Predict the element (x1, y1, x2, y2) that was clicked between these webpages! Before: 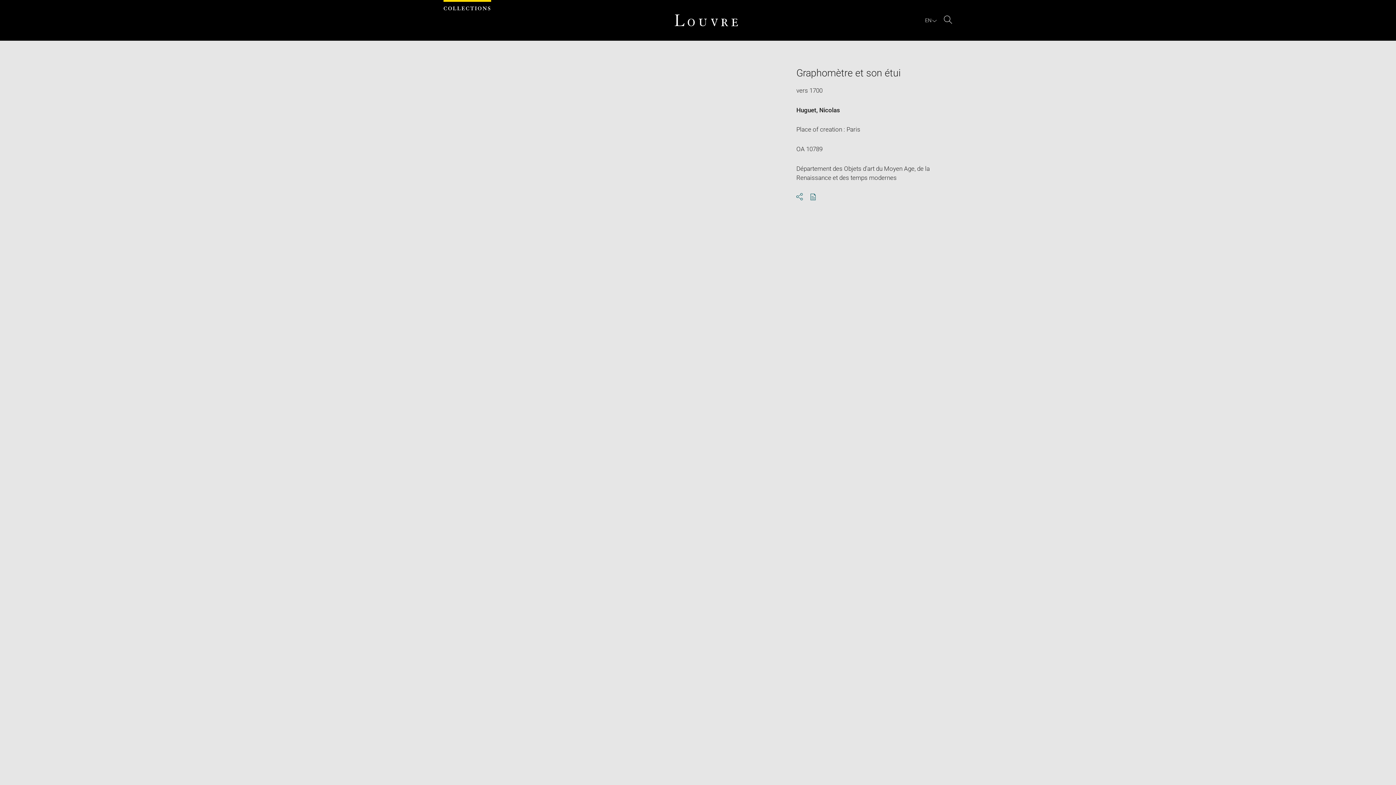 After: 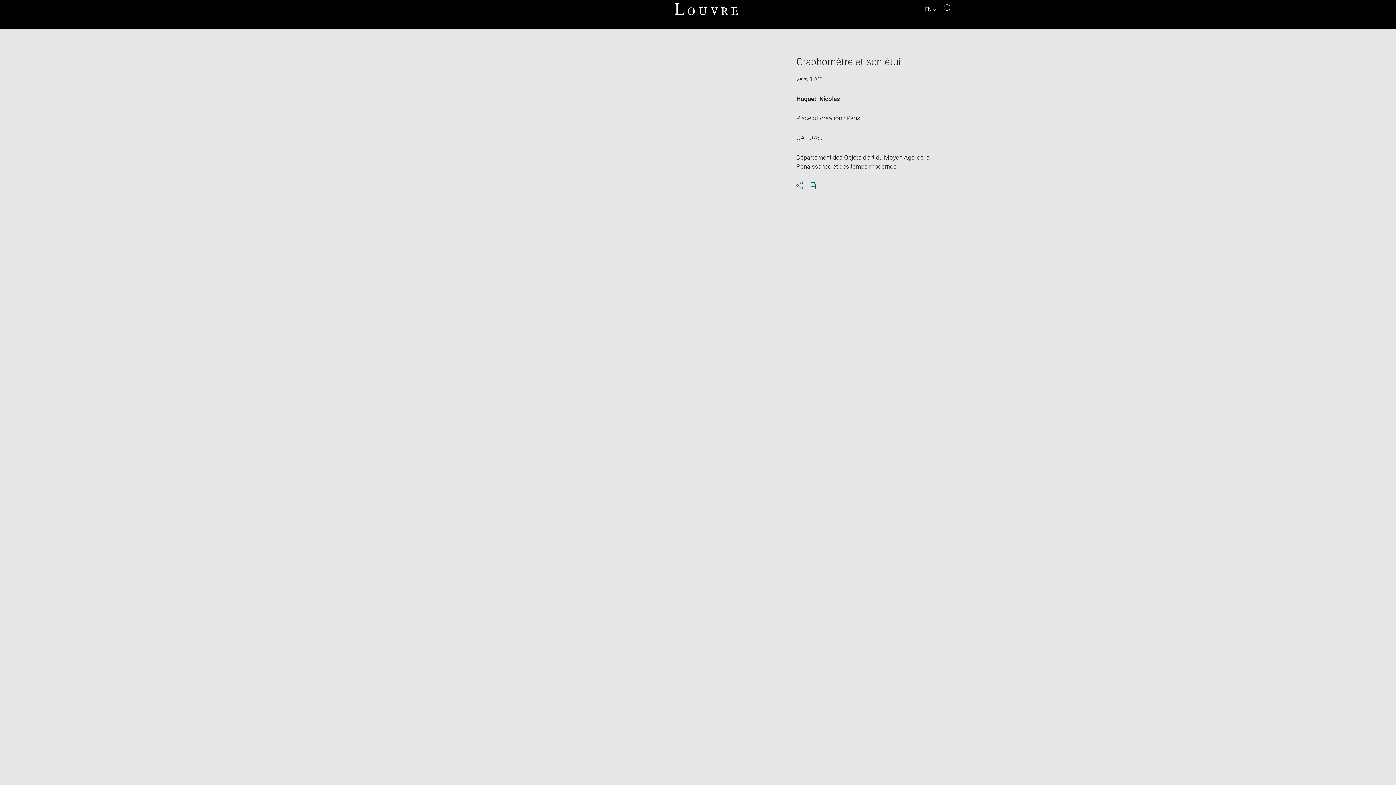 Action: label: Enlarge image in new window bbox: (443, 568, 776, 796)